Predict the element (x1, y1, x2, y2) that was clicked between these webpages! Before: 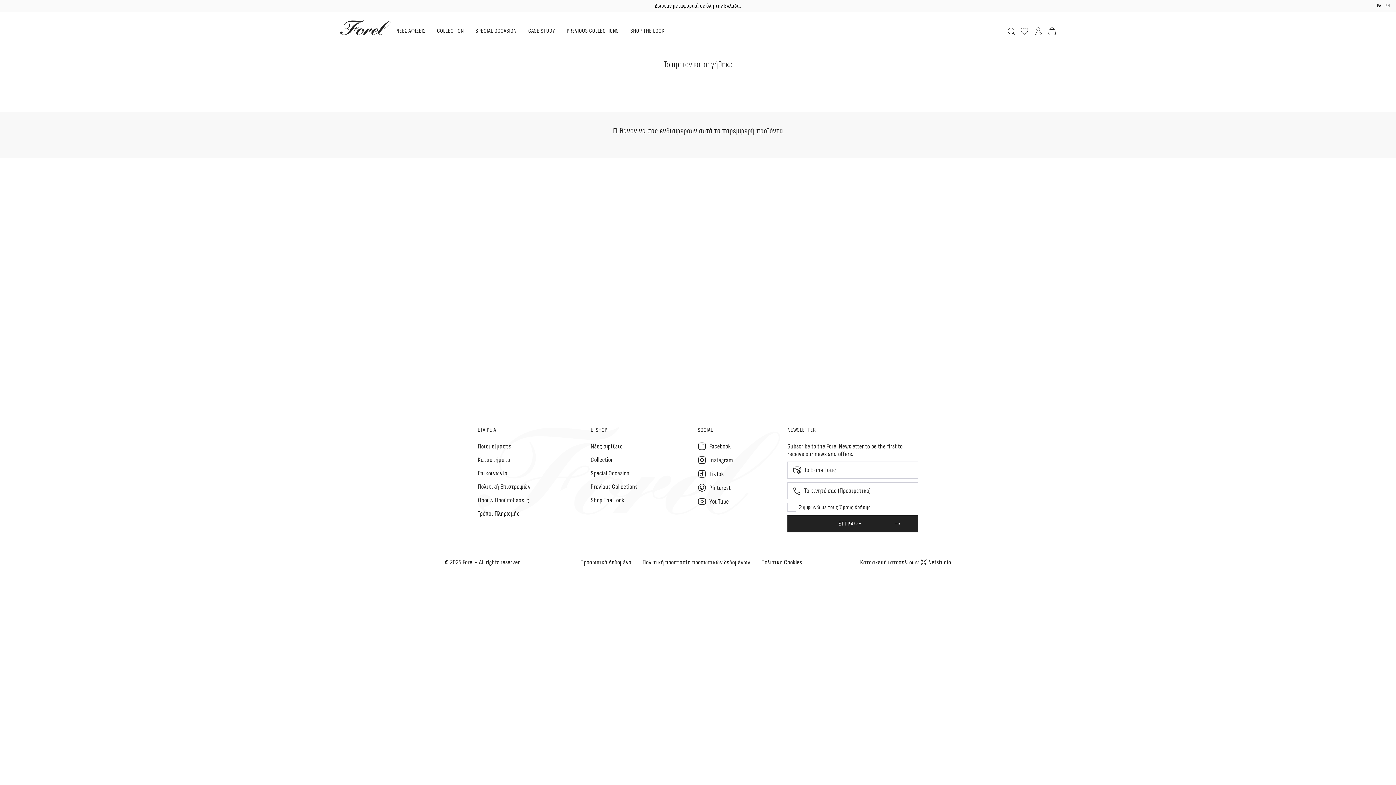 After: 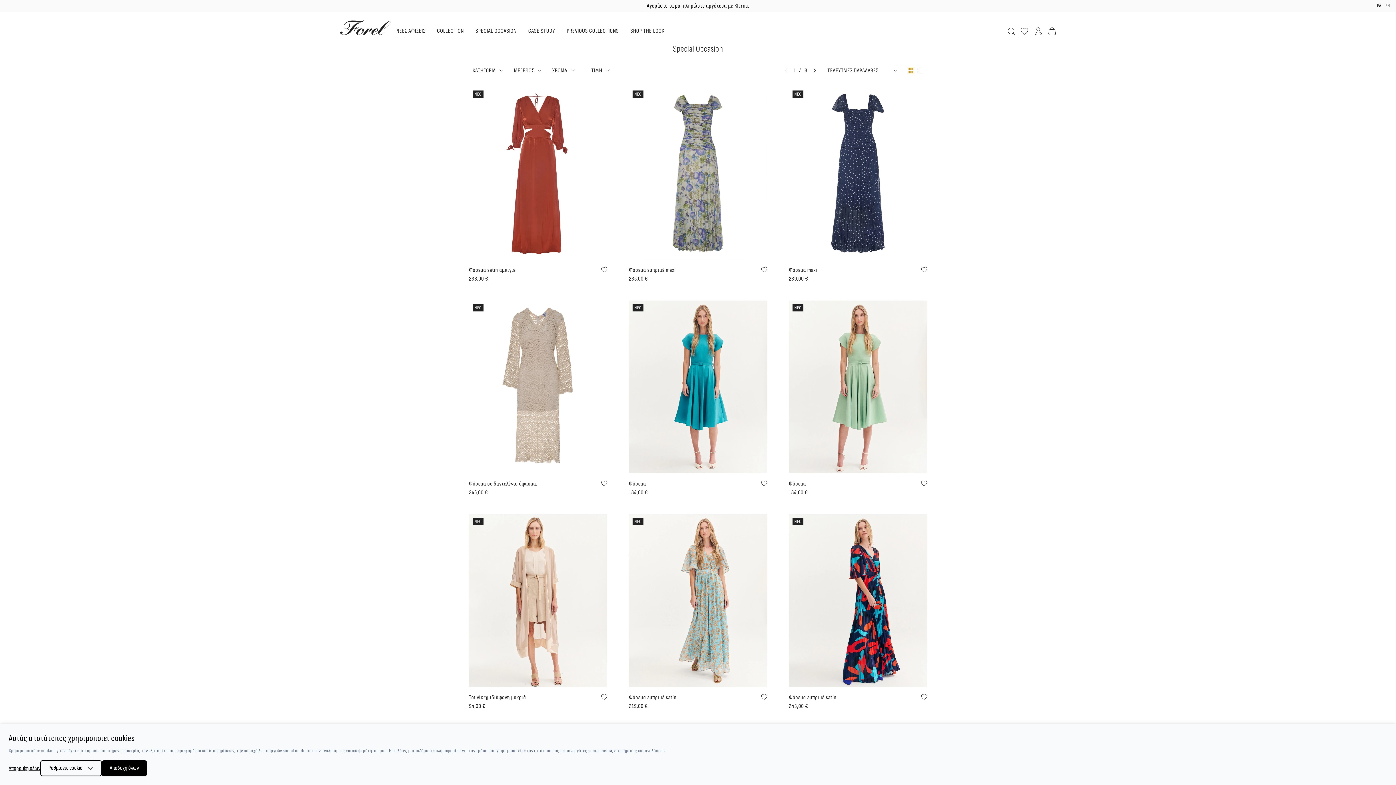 Action: label: SPECIAL OCCASION bbox: (469, 20, 522, 35)